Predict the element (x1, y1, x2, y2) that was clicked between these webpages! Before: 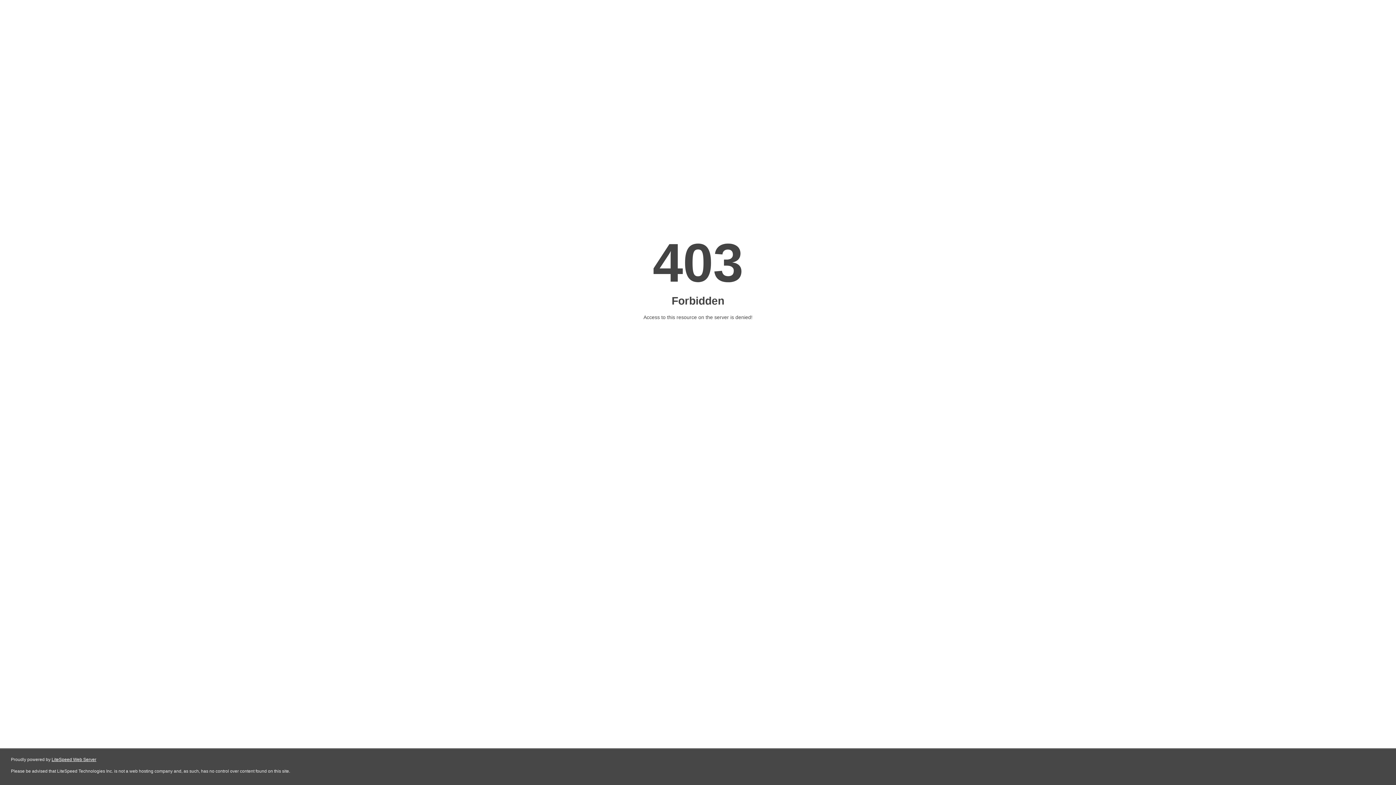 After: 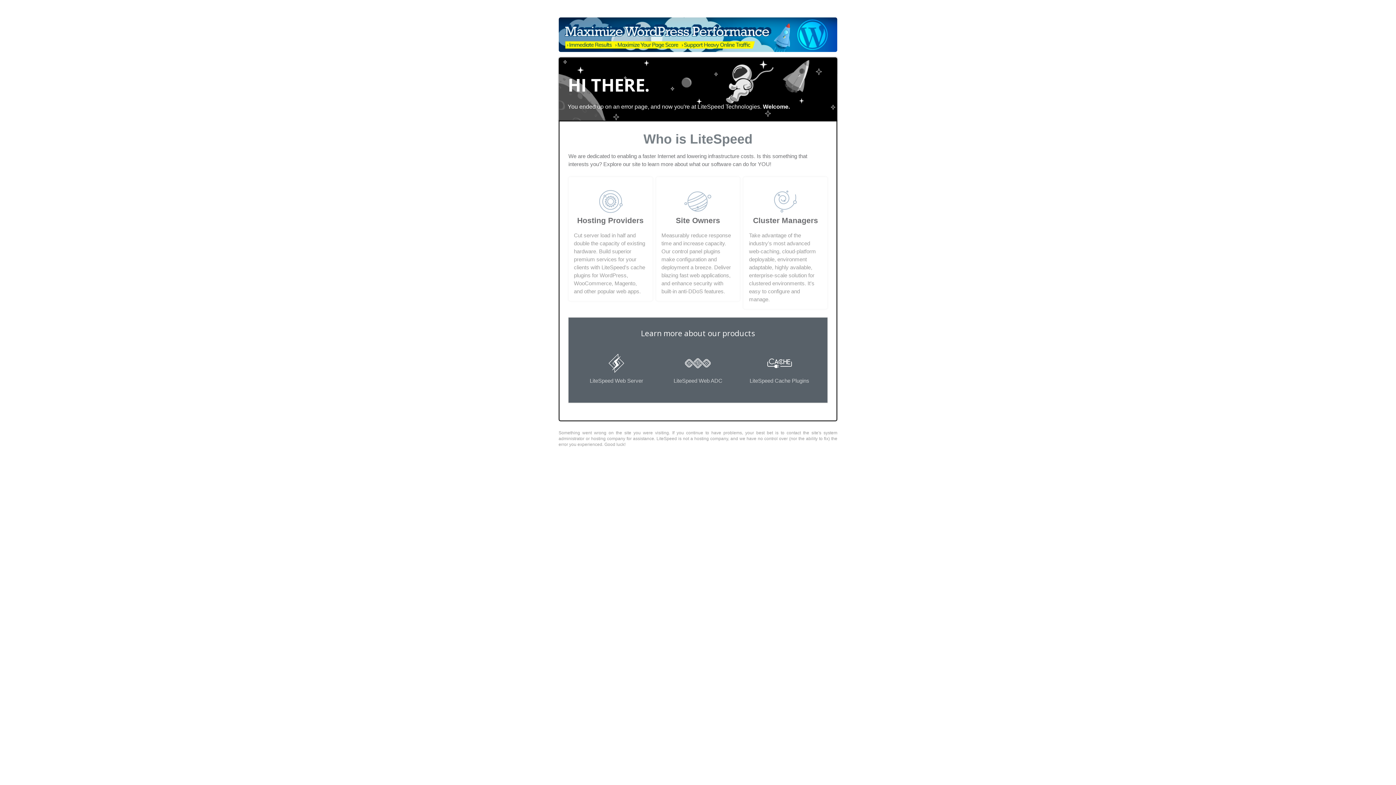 Action: label: LiteSpeed Web Server bbox: (51, 757, 96, 762)